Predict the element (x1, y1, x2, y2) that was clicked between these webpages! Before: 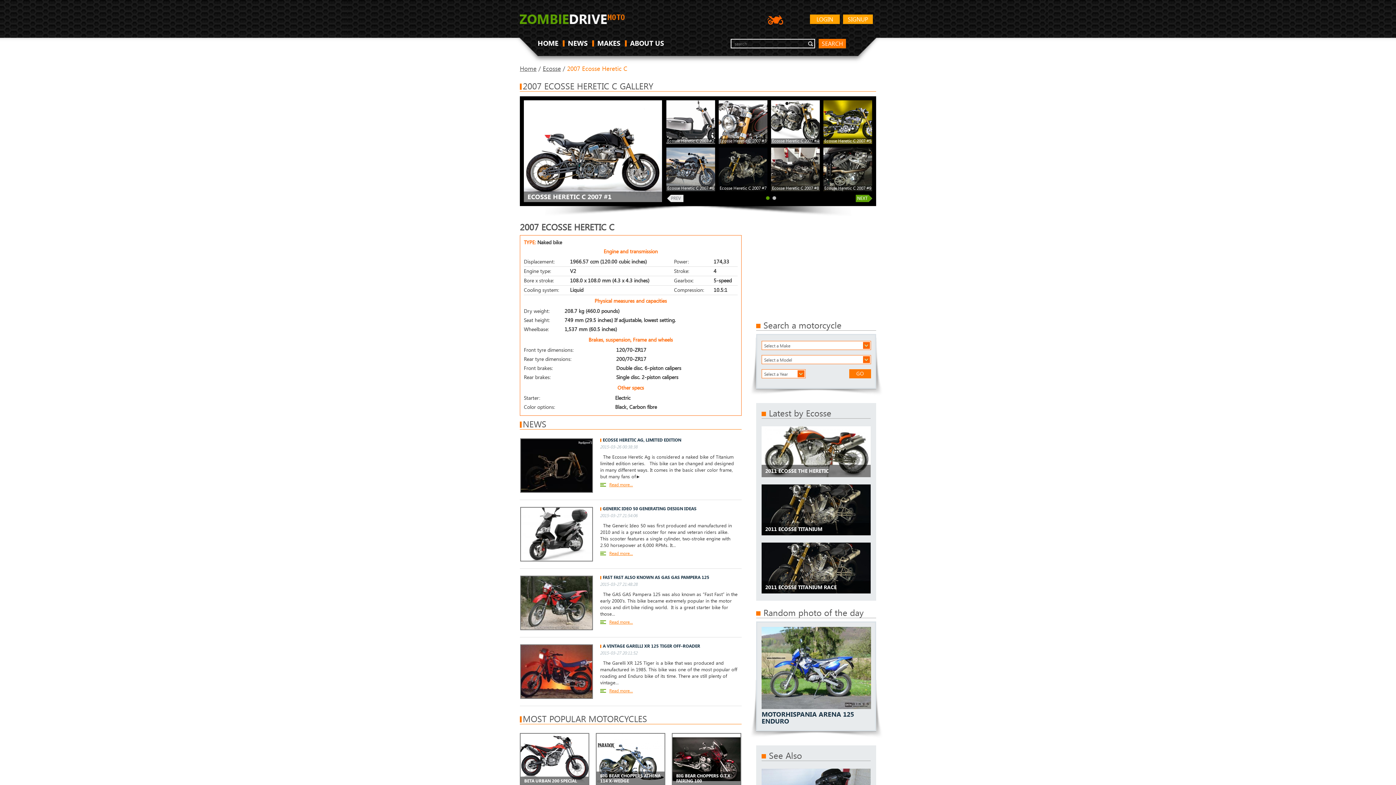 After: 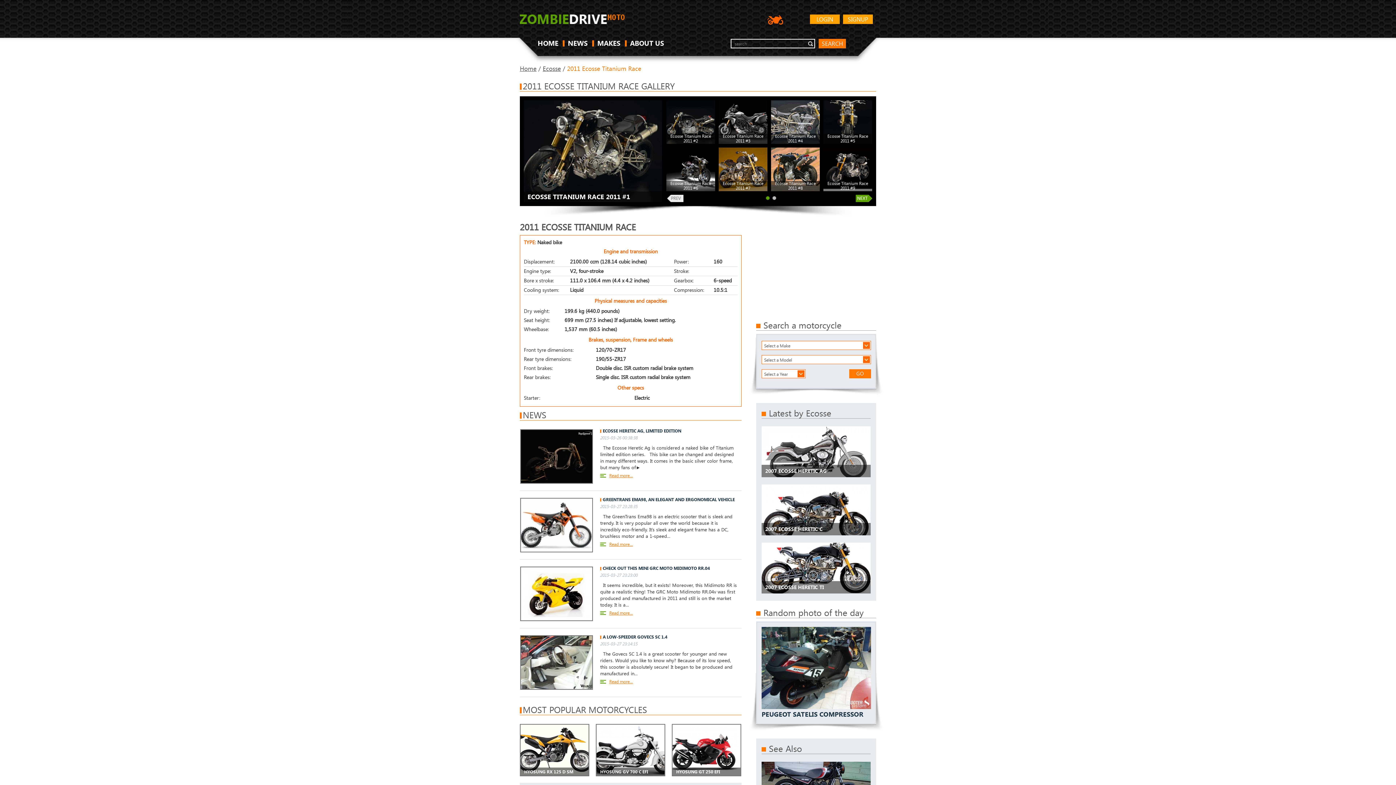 Action: bbox: (761, 542, 870, 593) label: 2011 ECOSSE TITANIUM RACE